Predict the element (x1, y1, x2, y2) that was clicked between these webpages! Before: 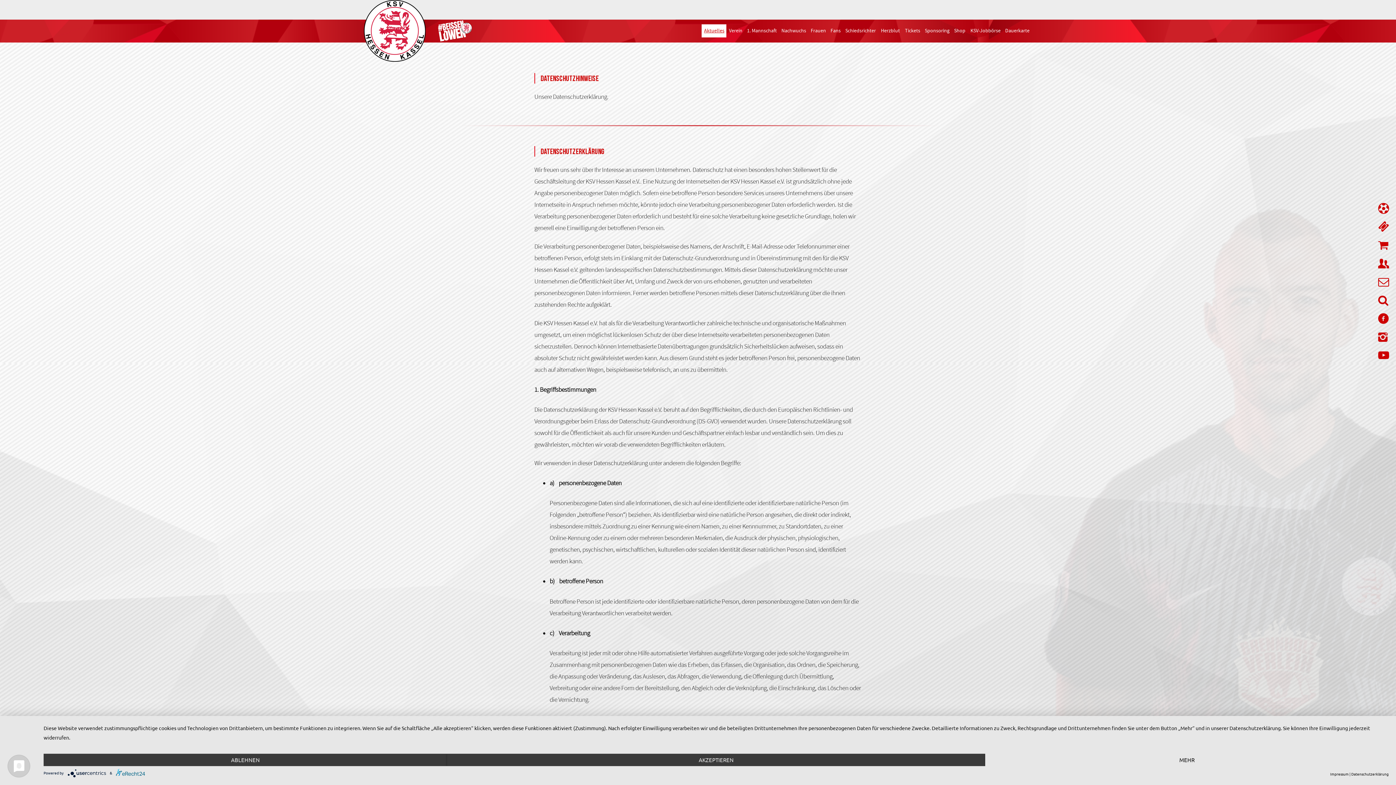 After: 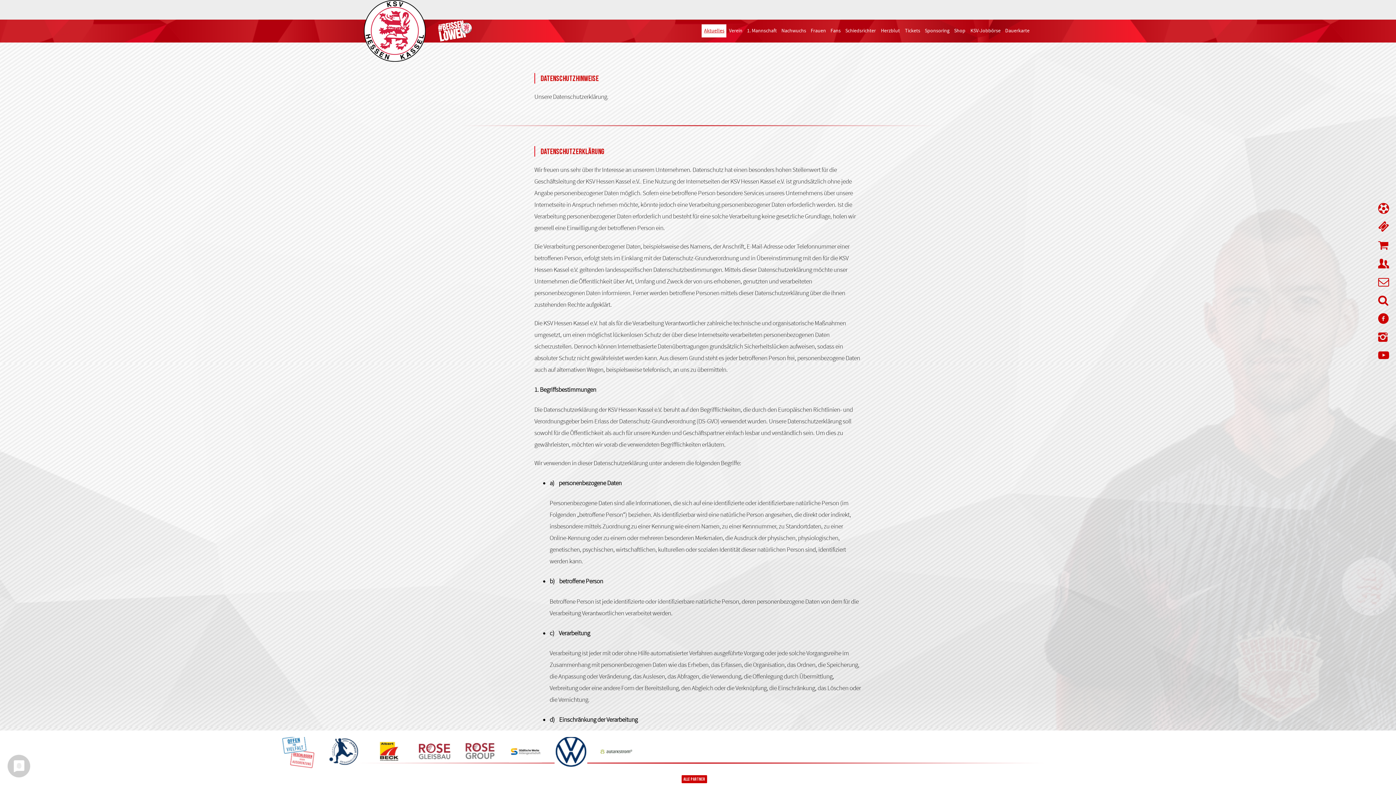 Action: bbox: (43, 754, 447, 766) label: Ablehnen